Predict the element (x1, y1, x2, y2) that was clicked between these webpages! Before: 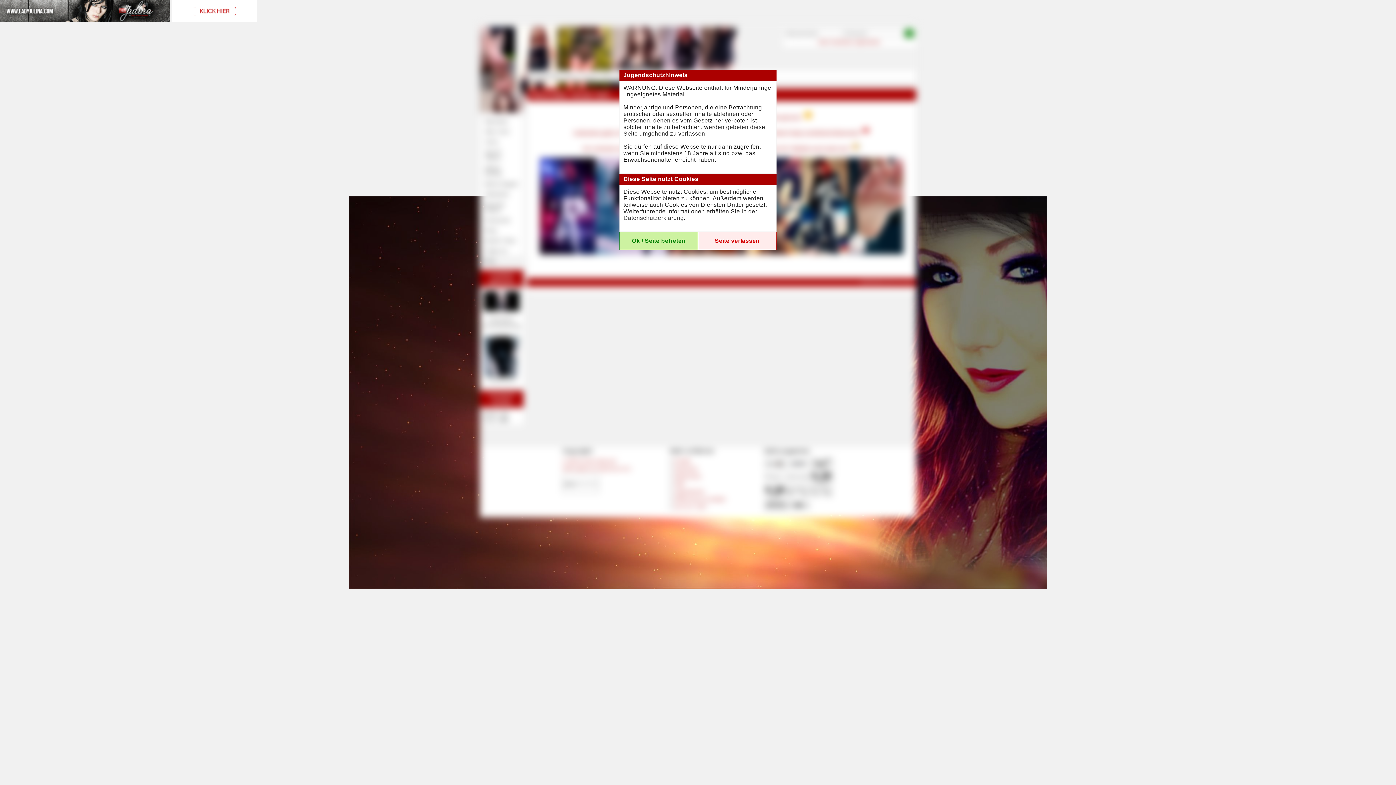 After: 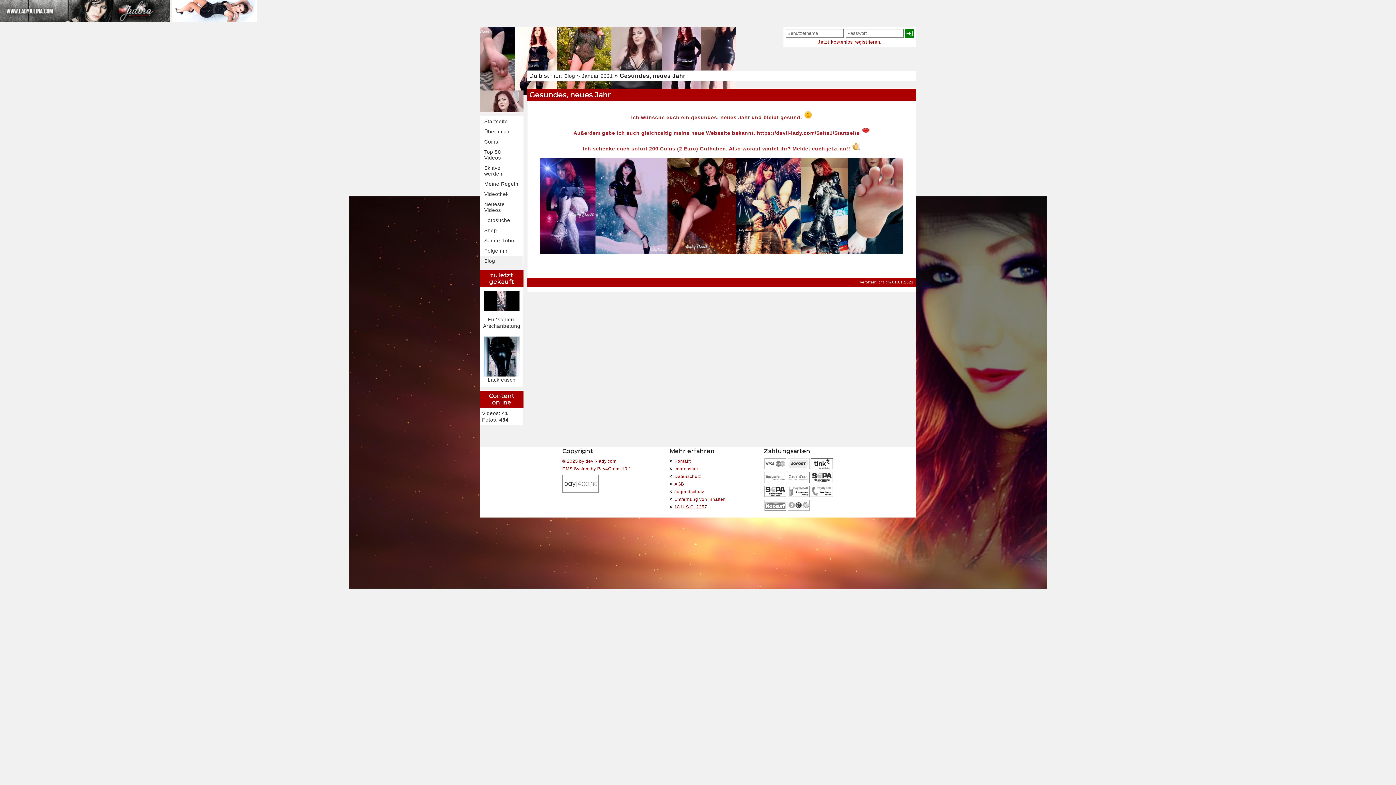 Action: bbox: (619, 237, 698, 244) label: Ok / Seite betreten